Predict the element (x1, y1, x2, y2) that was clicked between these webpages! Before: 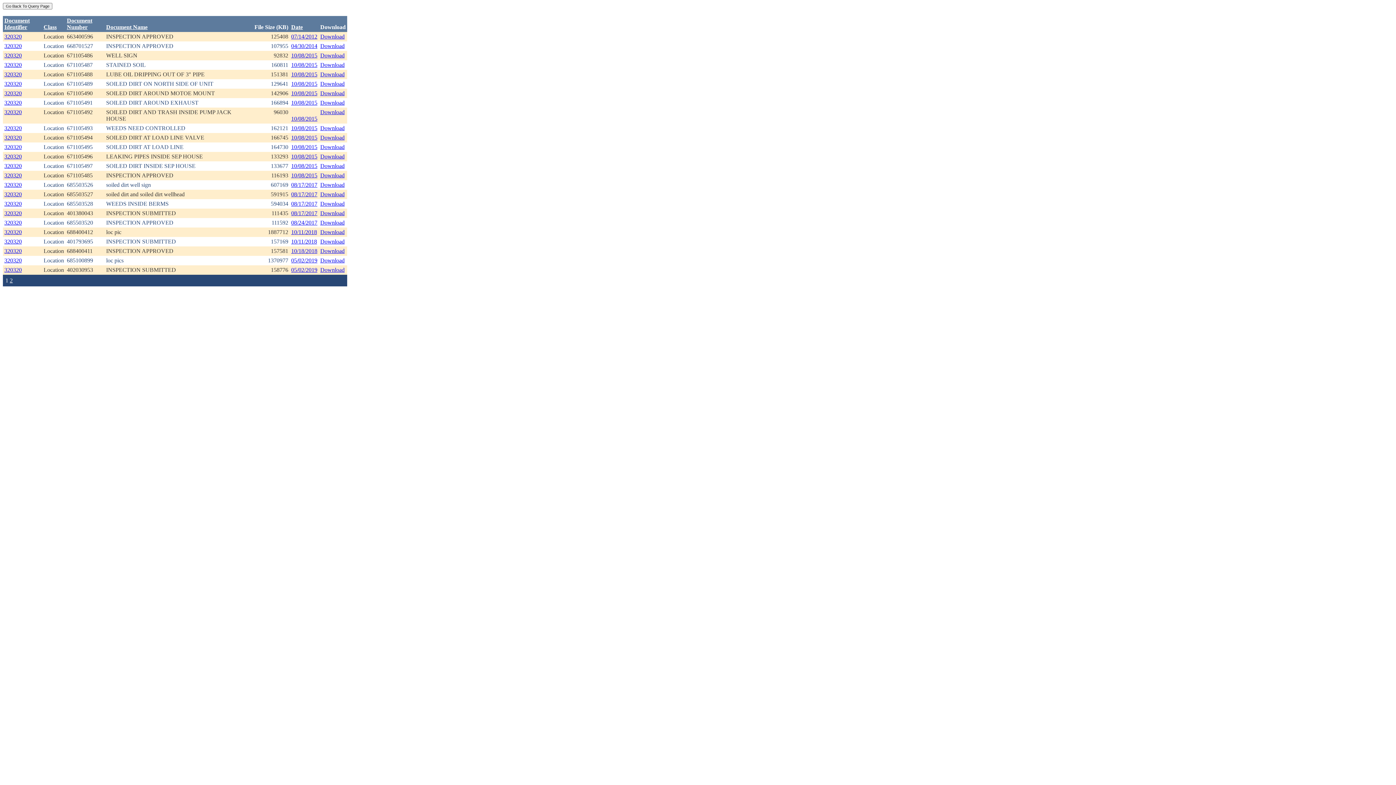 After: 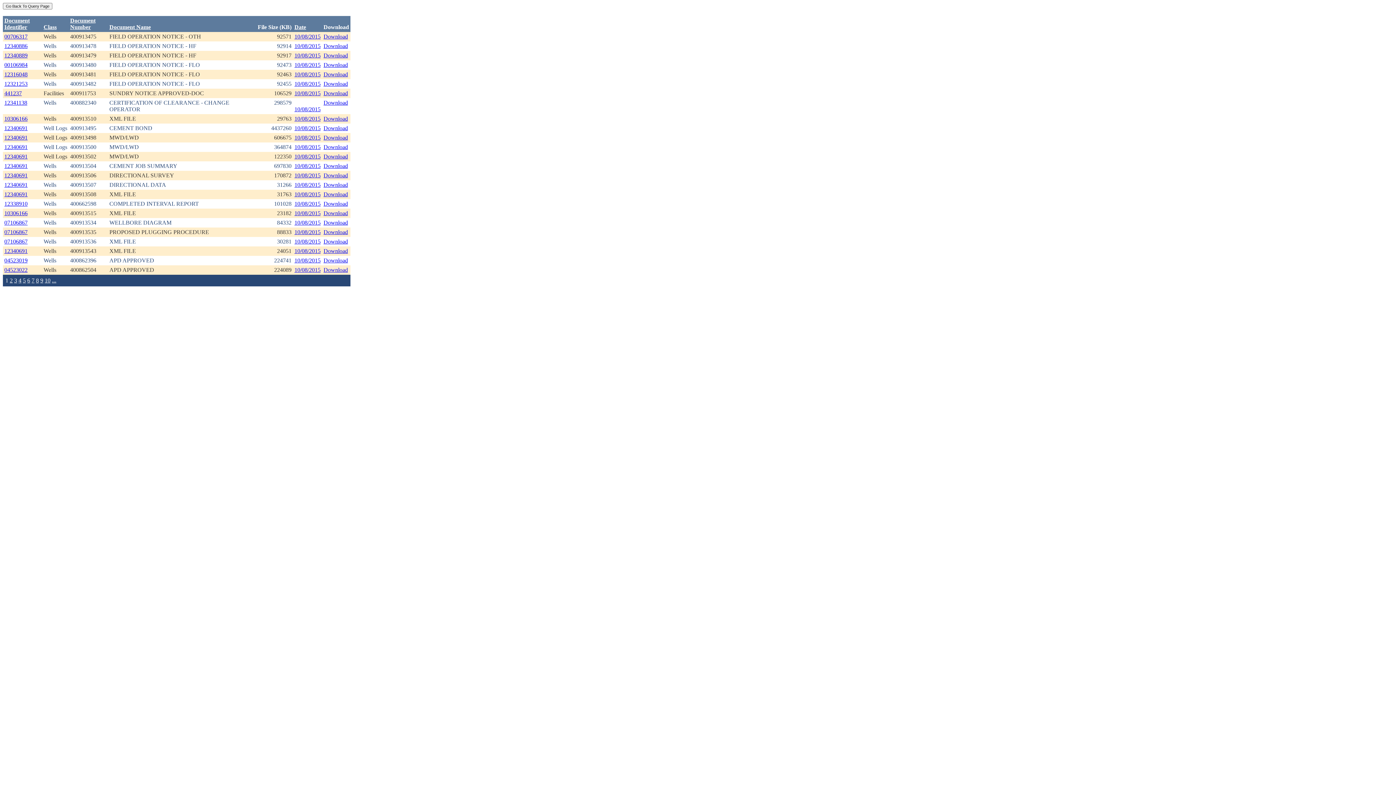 Action: bbox: (291, 125, 317, 131) label: 10/08/2015